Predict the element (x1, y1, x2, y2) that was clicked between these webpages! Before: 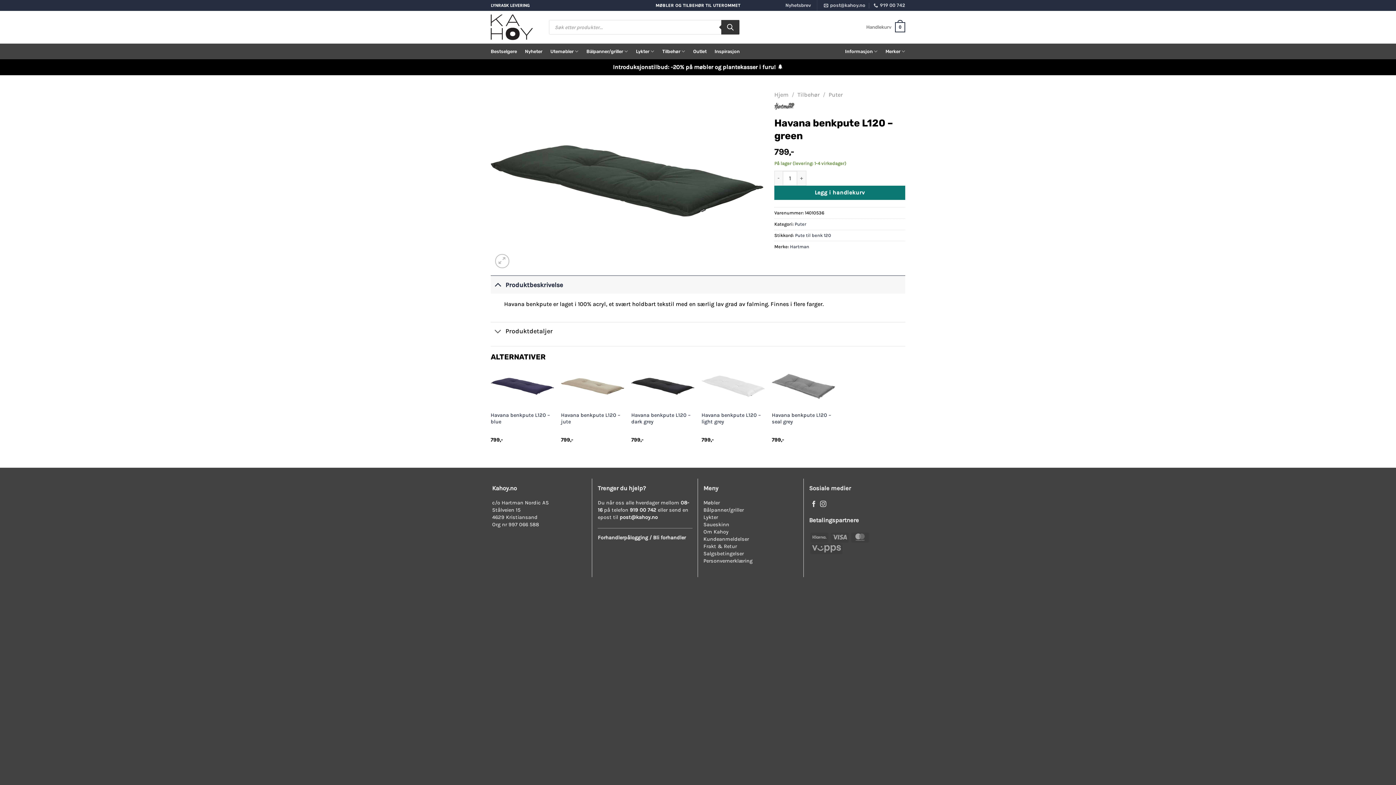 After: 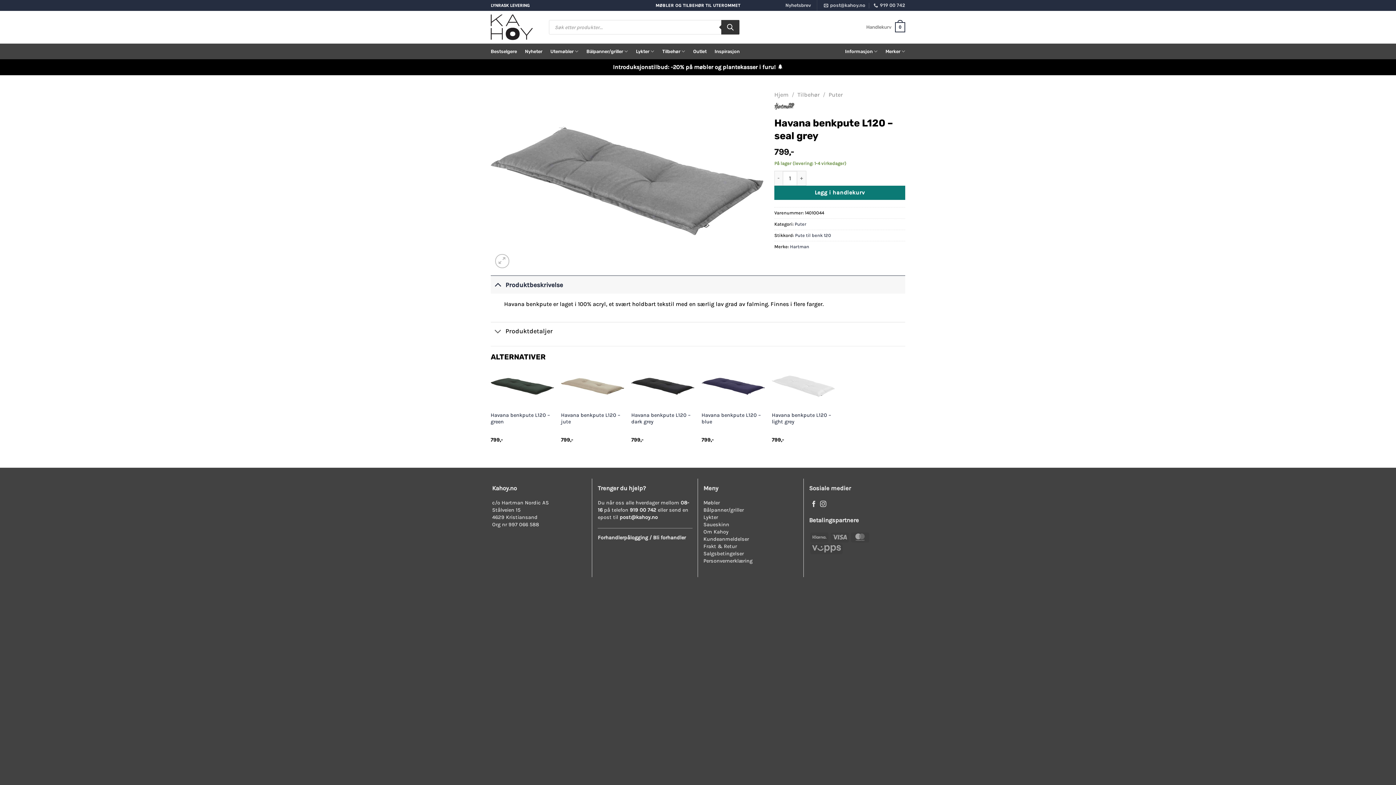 Action: bbox: (772, 412, 835, 425) label: Havana benkpute L120 – seal grey